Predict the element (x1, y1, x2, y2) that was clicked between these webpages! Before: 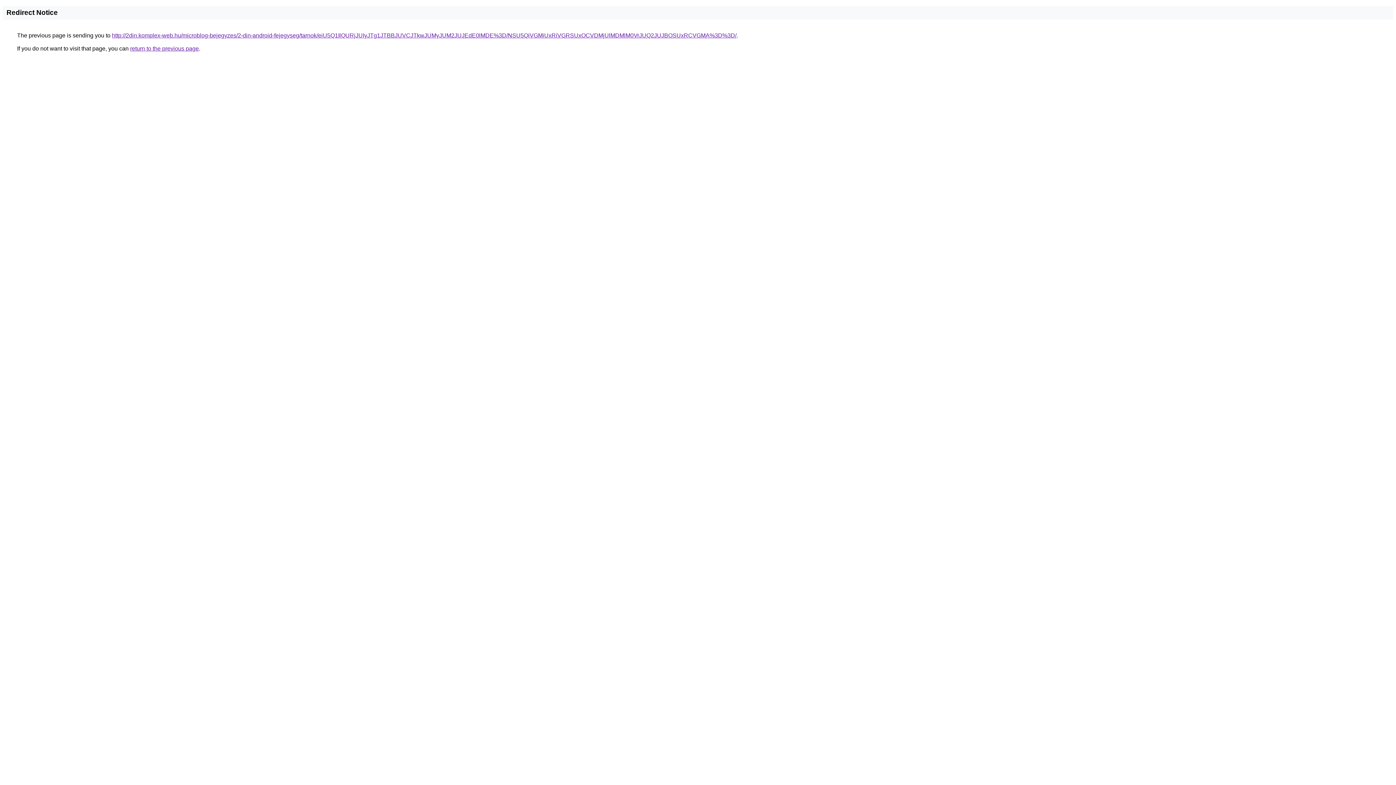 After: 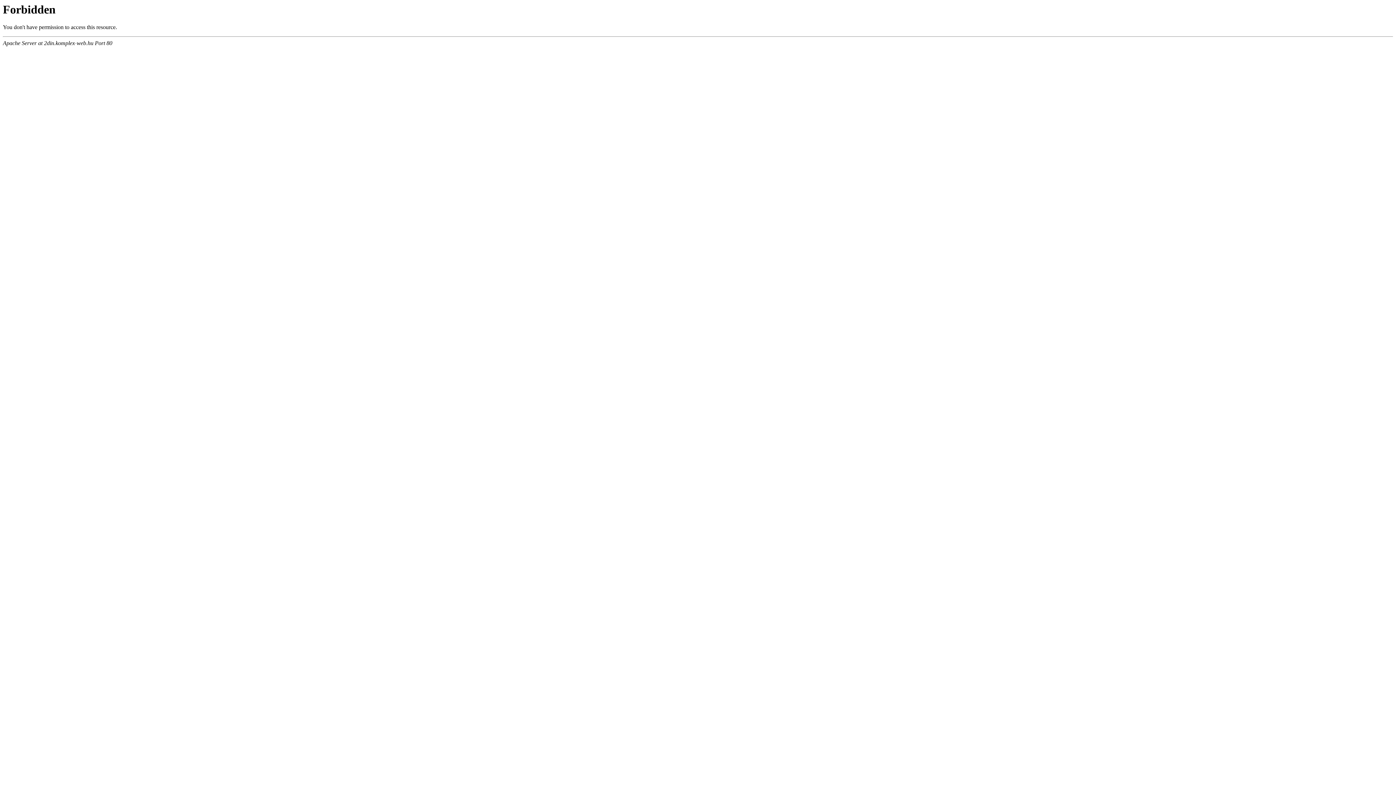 Action: bbox: (112, 32, 736, 38) label: http://2din.komplex-web.hu/microblog-bejegyzes/2-din-android-fejegyseg/tarnok/eiU5Q1IlQURjJUIyJTg1JTBBJUVCJTkwJUMyJUM2JUJEdE0lMDE%3D/NSU5QiVGMiUxRiVGRSUxOCVDMjUlMDMlM0VrJUQ2JUJBOSUxRCVGMA%3D%3D/